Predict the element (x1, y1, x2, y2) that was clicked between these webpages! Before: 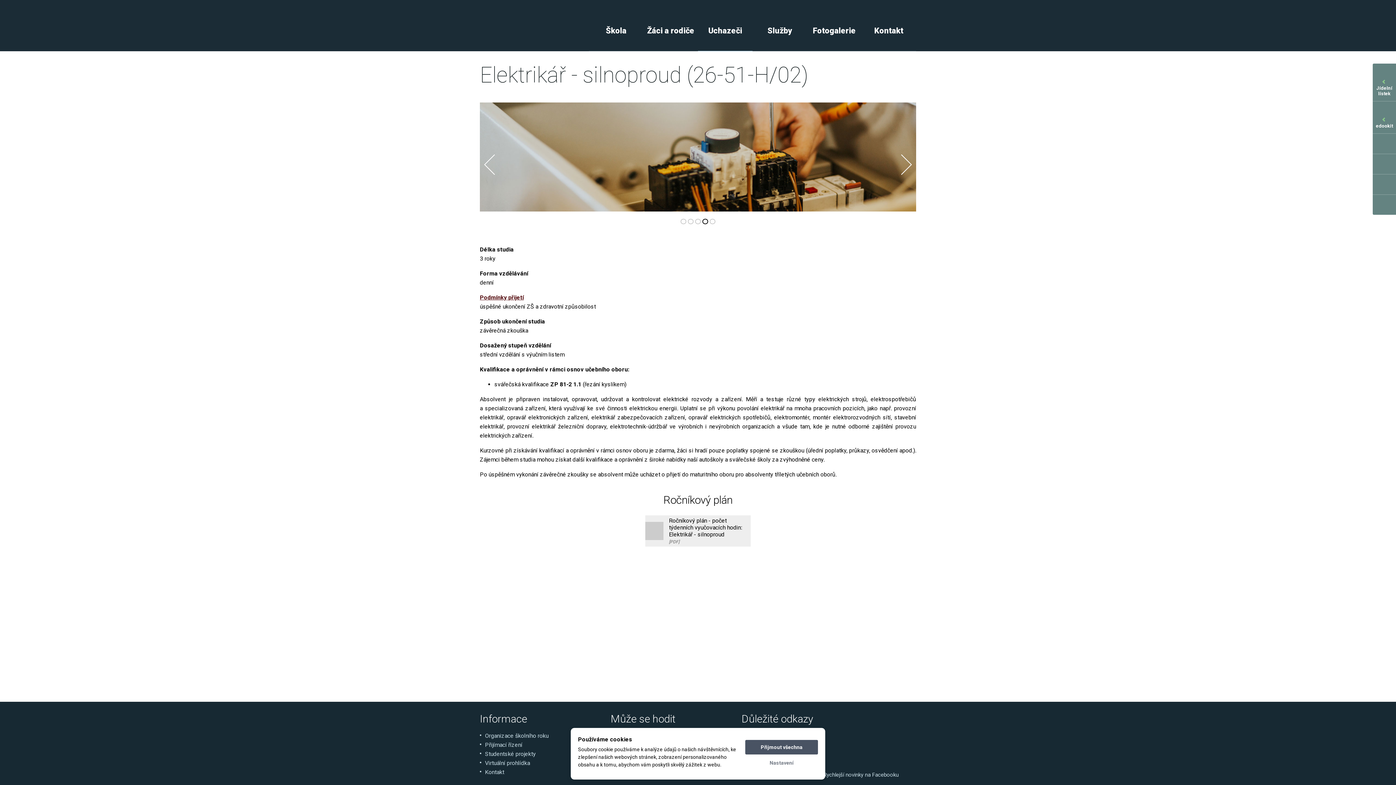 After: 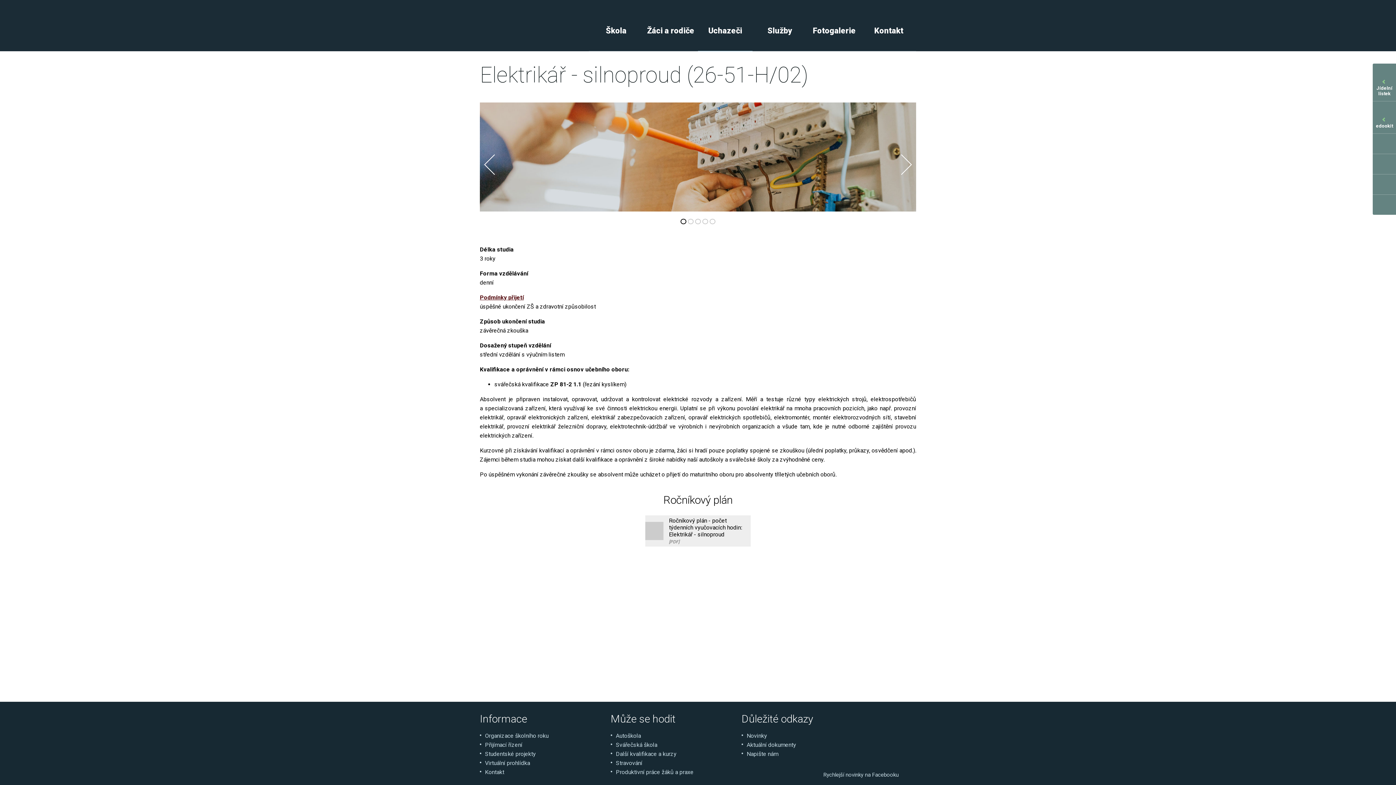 Action: bbox: (745, 740, 818, 754) label: Přijmout všechna